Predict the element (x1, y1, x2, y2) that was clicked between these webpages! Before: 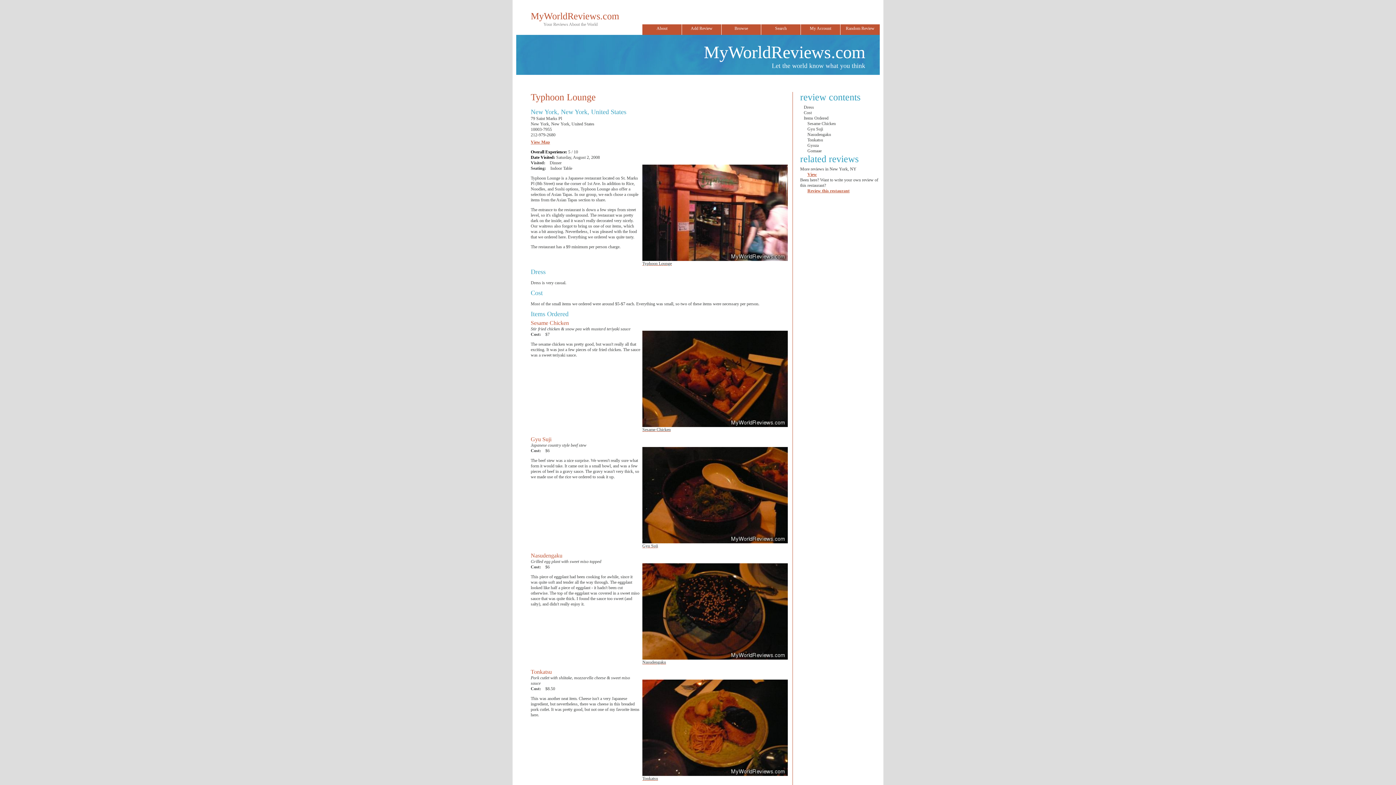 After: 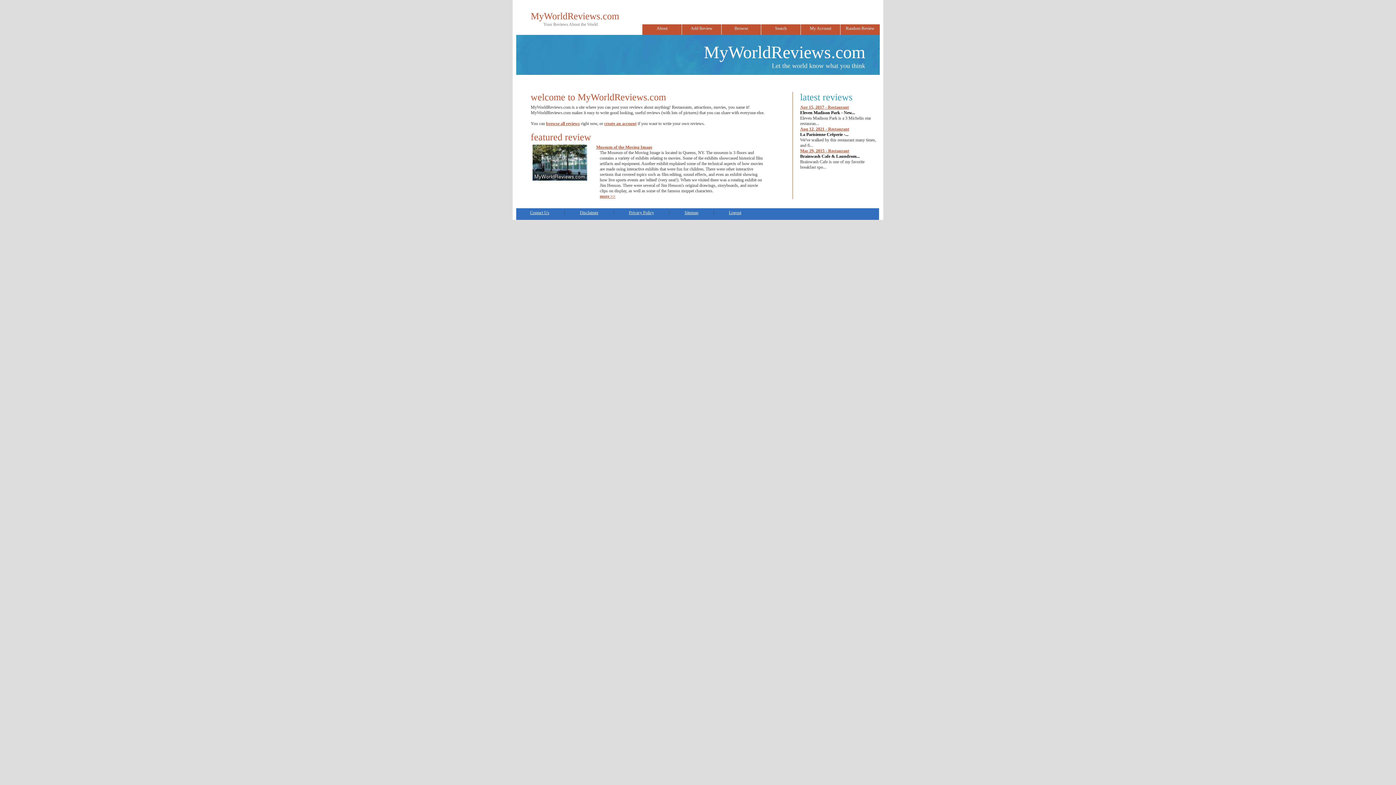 Action: bbox: (530, 10, 619, 21) label: MyWorldReviews.com